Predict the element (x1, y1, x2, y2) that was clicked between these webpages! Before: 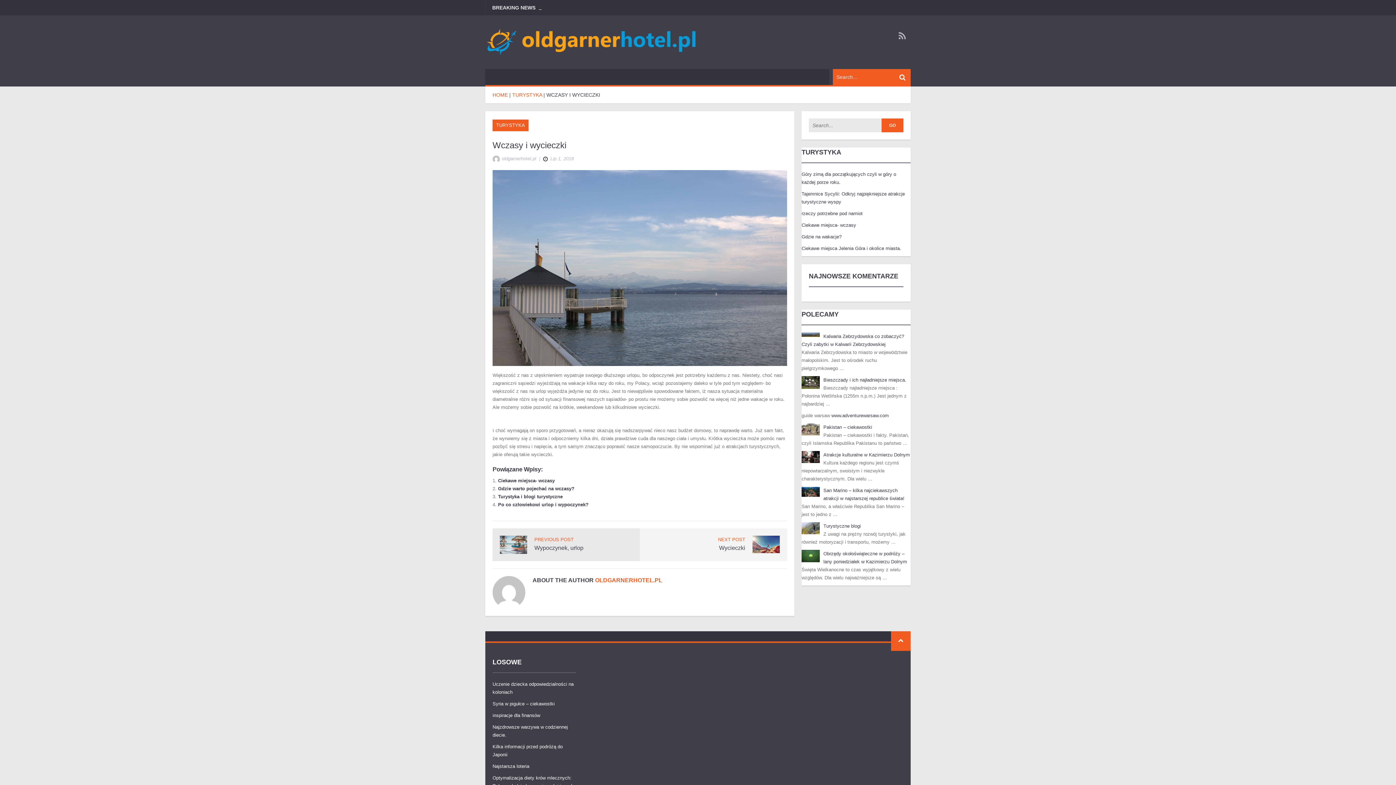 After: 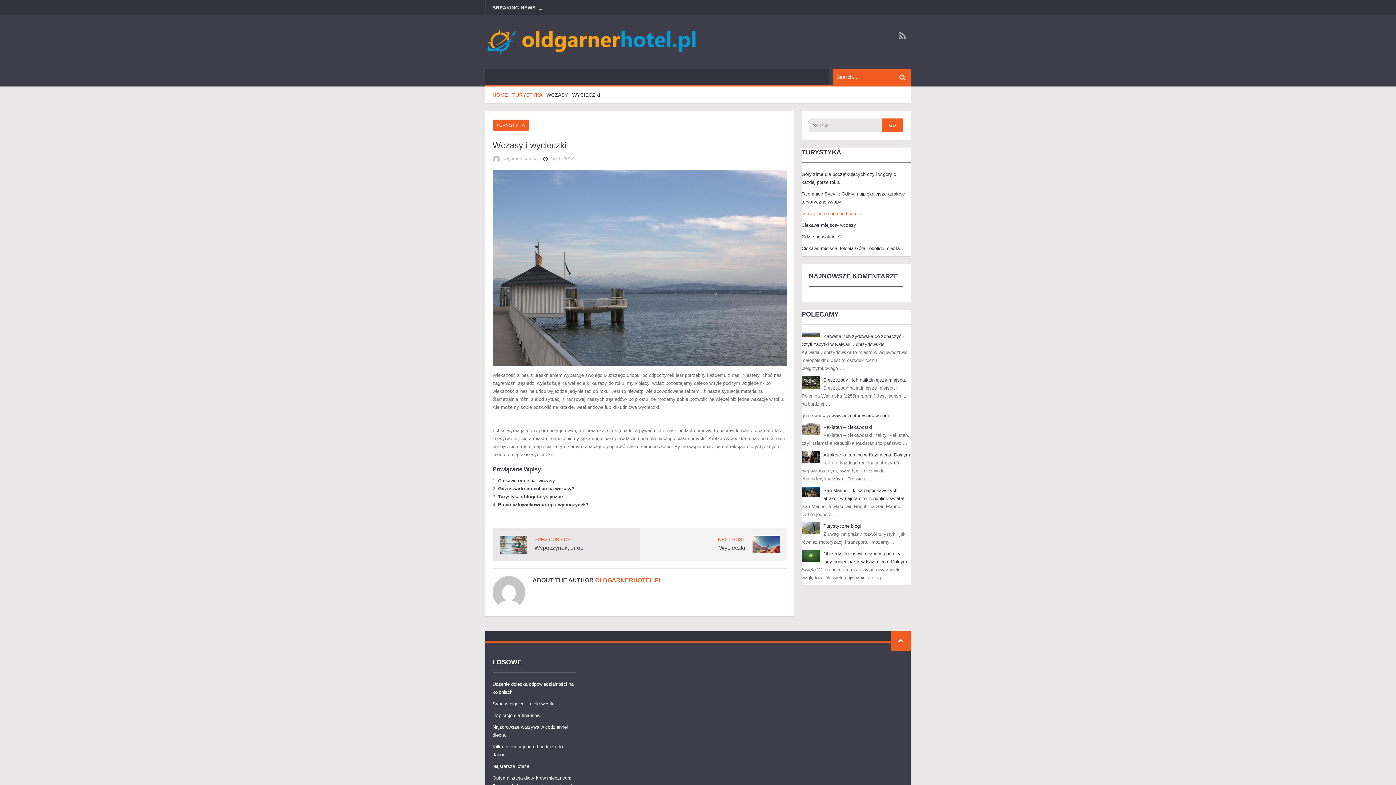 Action: bbox: (801, 210, 862, 216) label: rzeczy potrzebne pod namiot